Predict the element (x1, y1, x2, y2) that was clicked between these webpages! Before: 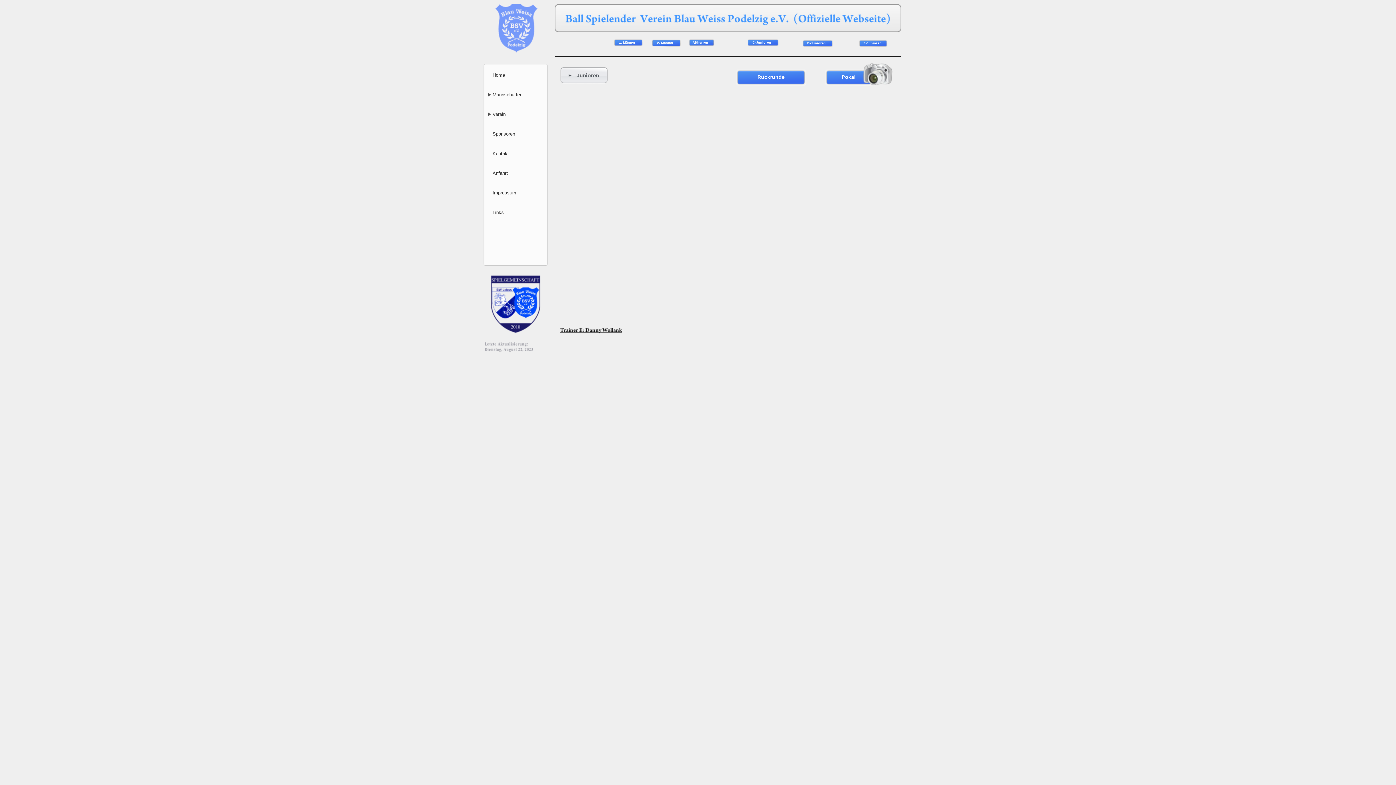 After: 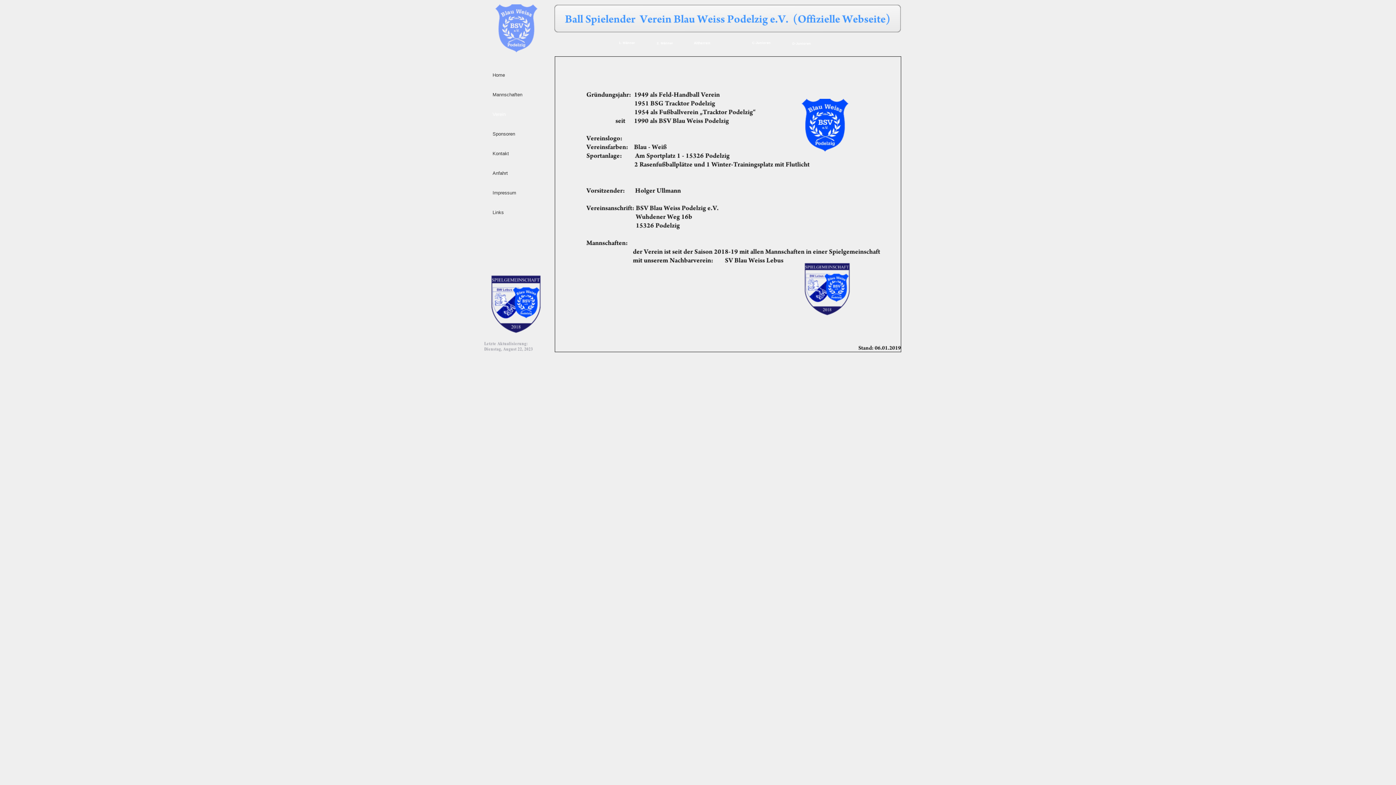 Action: label: Verein bbox: (480, 105, 535, 125)